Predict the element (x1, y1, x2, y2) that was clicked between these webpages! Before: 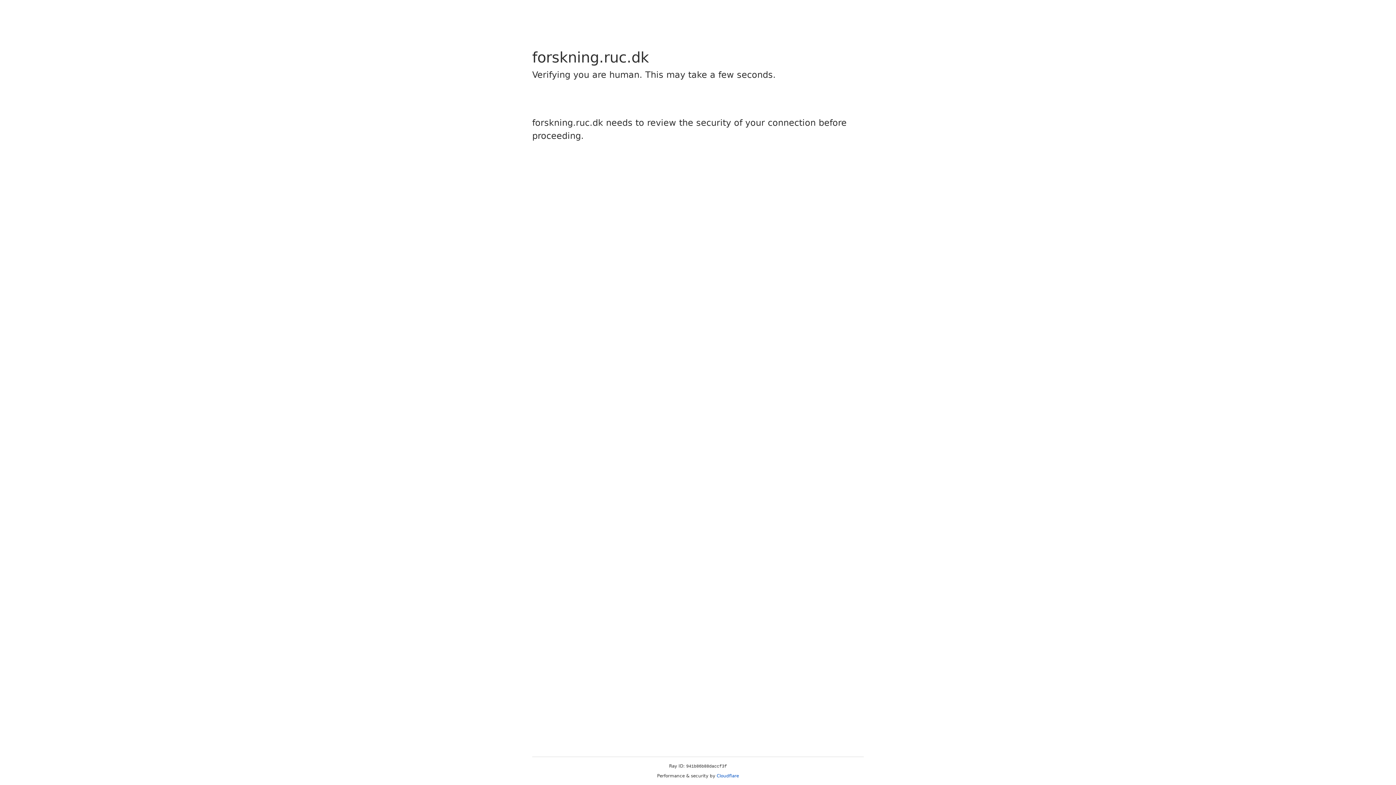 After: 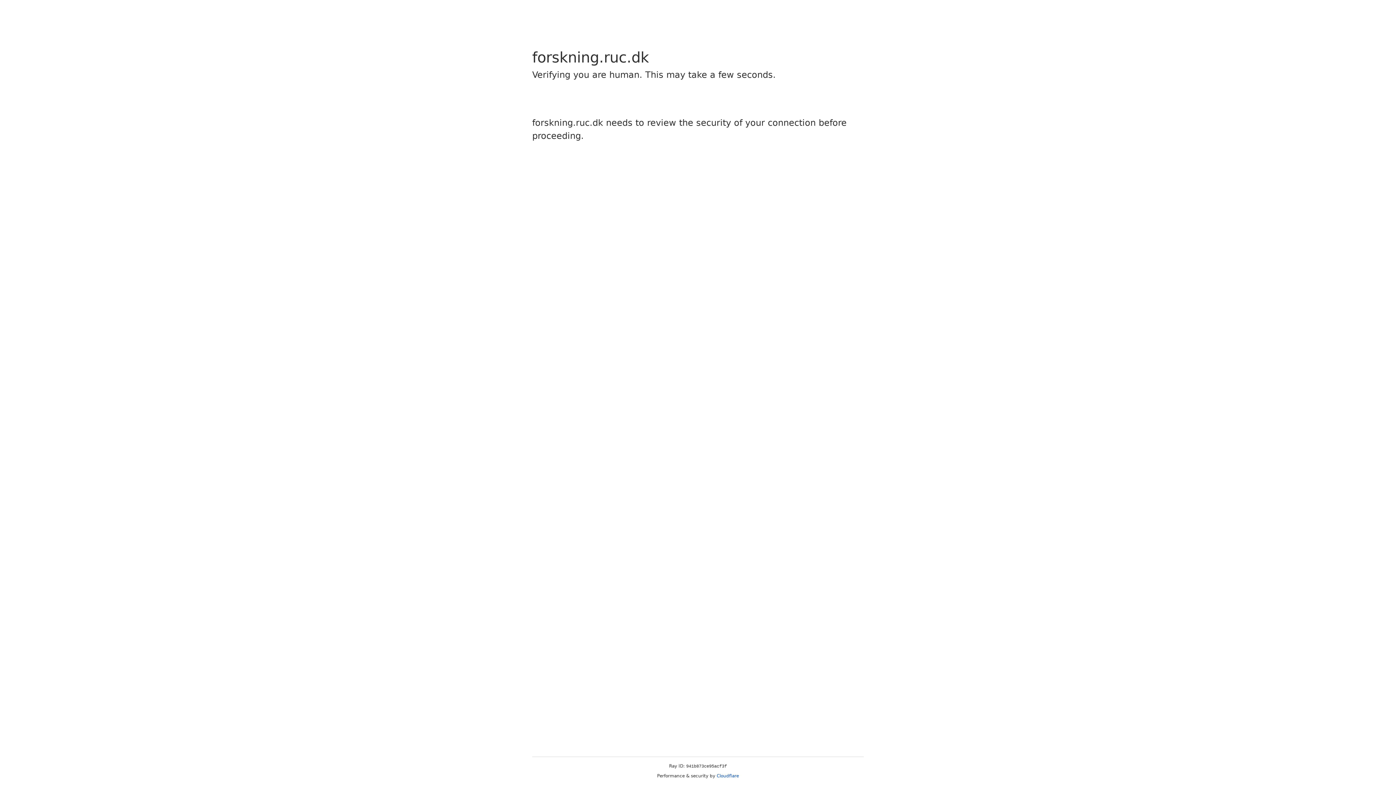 Action: bbox: (716, 773, 739, 778) label: Cloudflare